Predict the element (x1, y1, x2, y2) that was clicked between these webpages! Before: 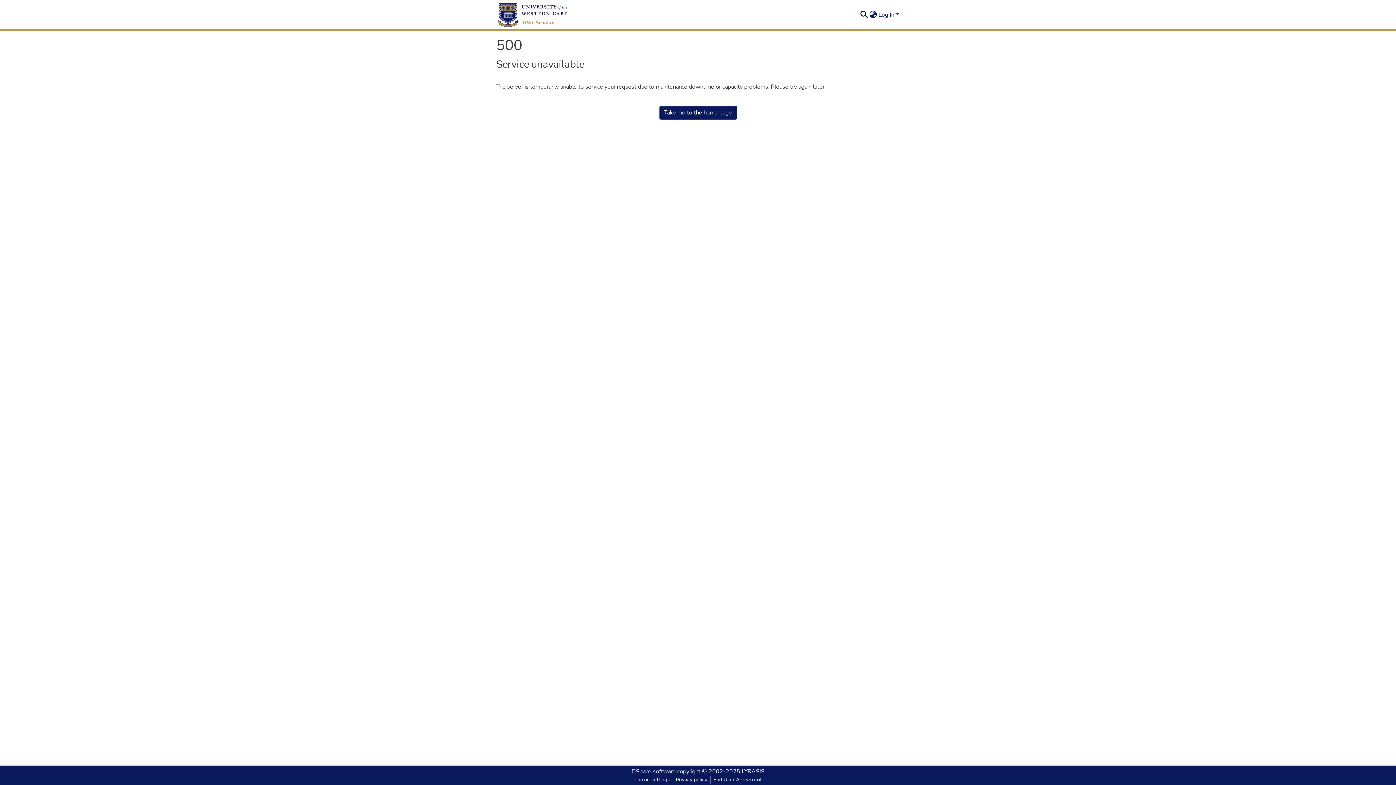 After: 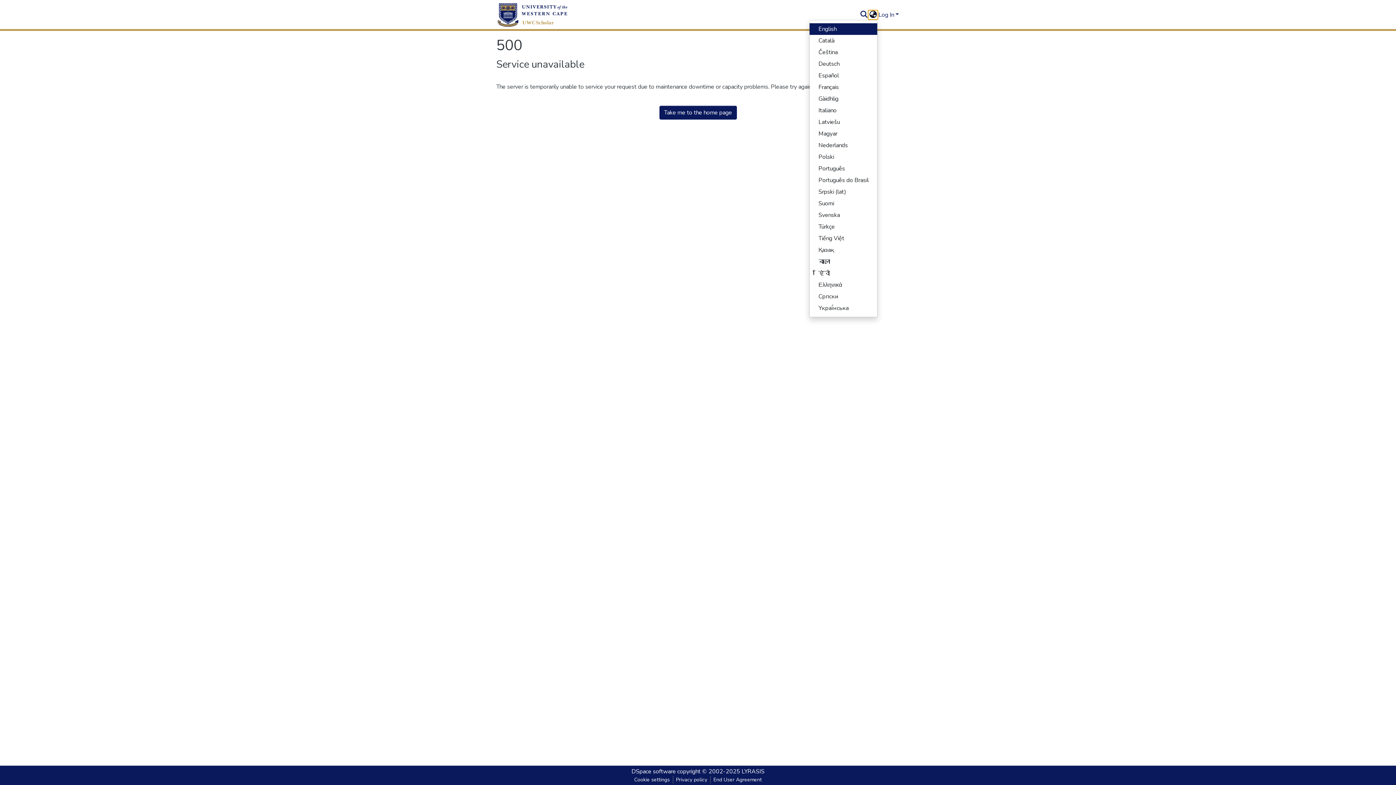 Action: label: Language switch bbox: (868, 10, 877, 19)